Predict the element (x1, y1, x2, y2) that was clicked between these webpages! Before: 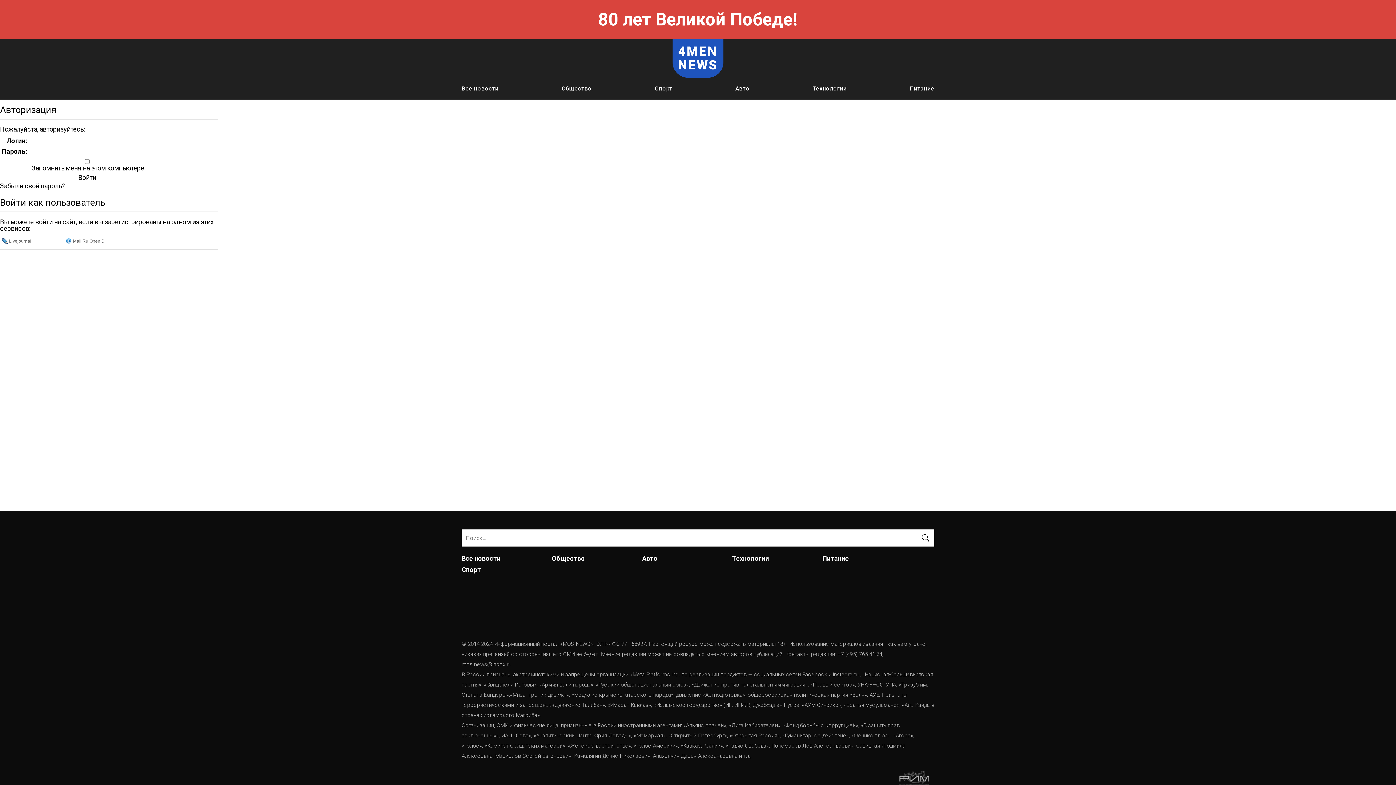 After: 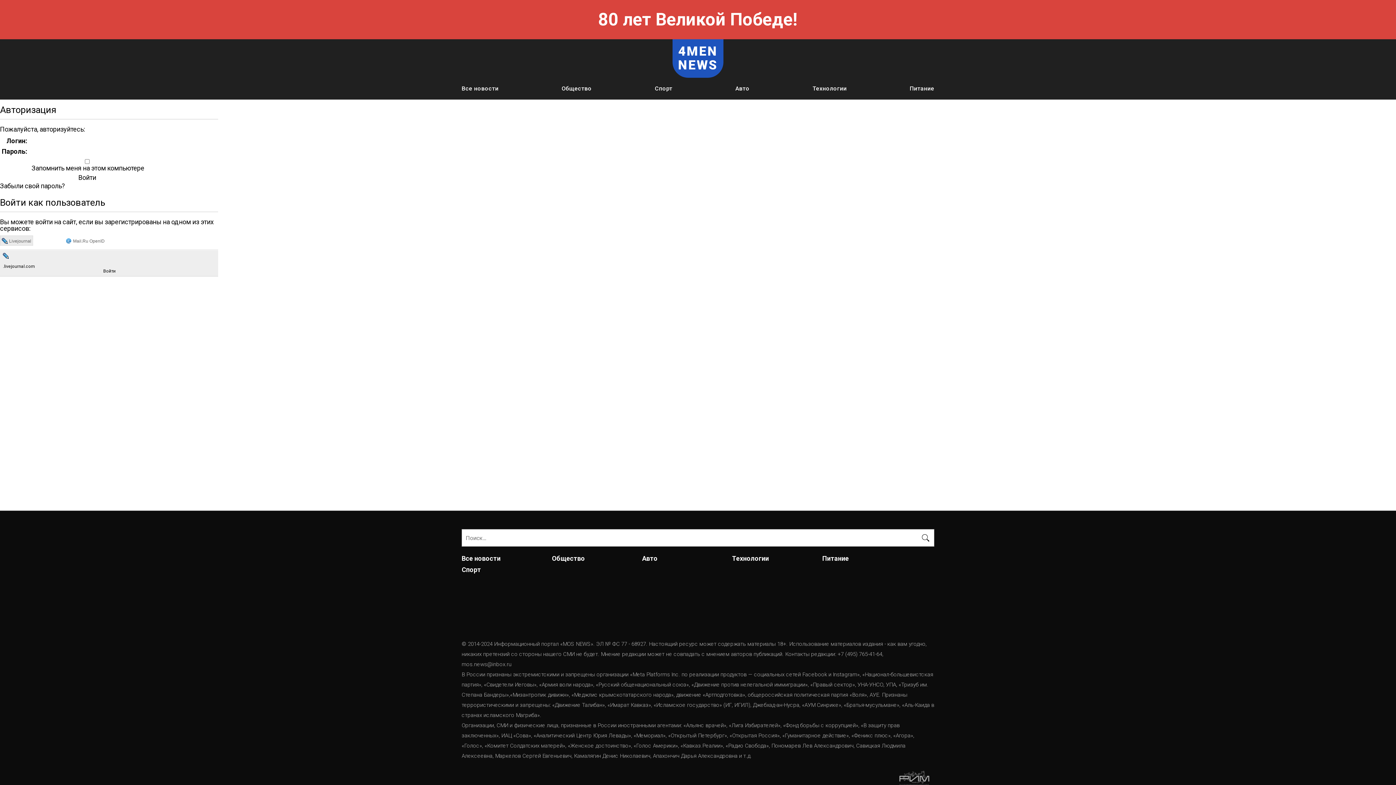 Action: bbox: (0, 236, 32, 245) label: Livejournal